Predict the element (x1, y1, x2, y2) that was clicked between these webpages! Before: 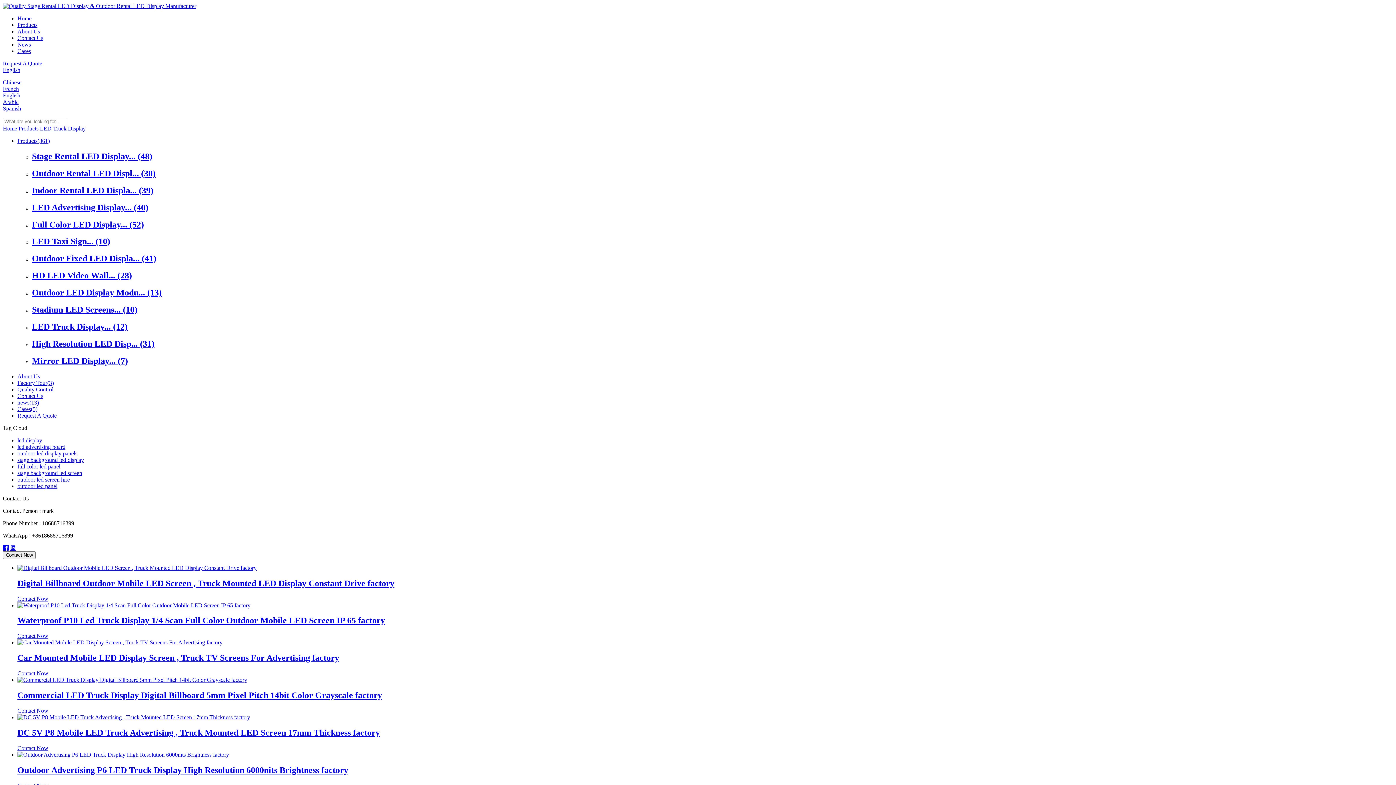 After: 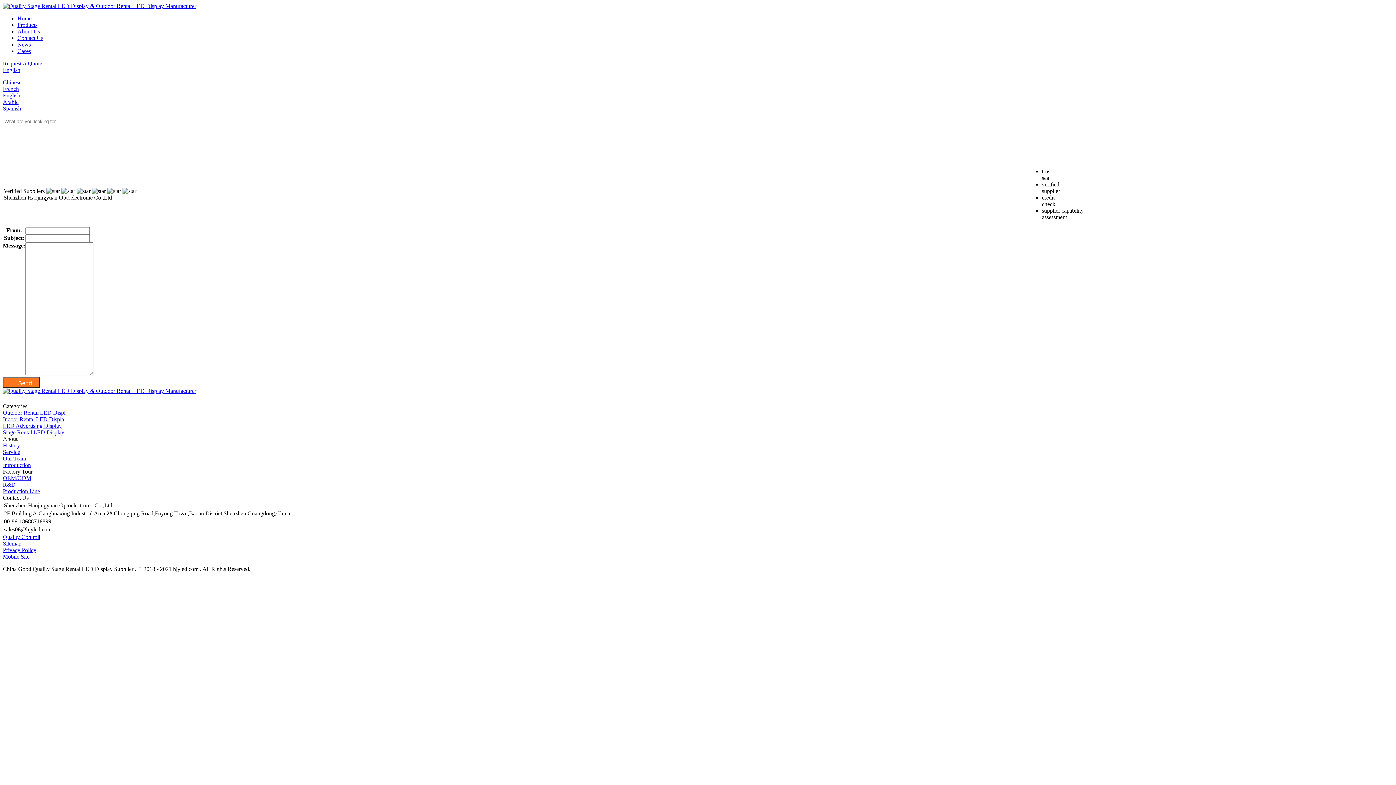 Action: bbox: (17, 707, 48, 714) label: Contact Now